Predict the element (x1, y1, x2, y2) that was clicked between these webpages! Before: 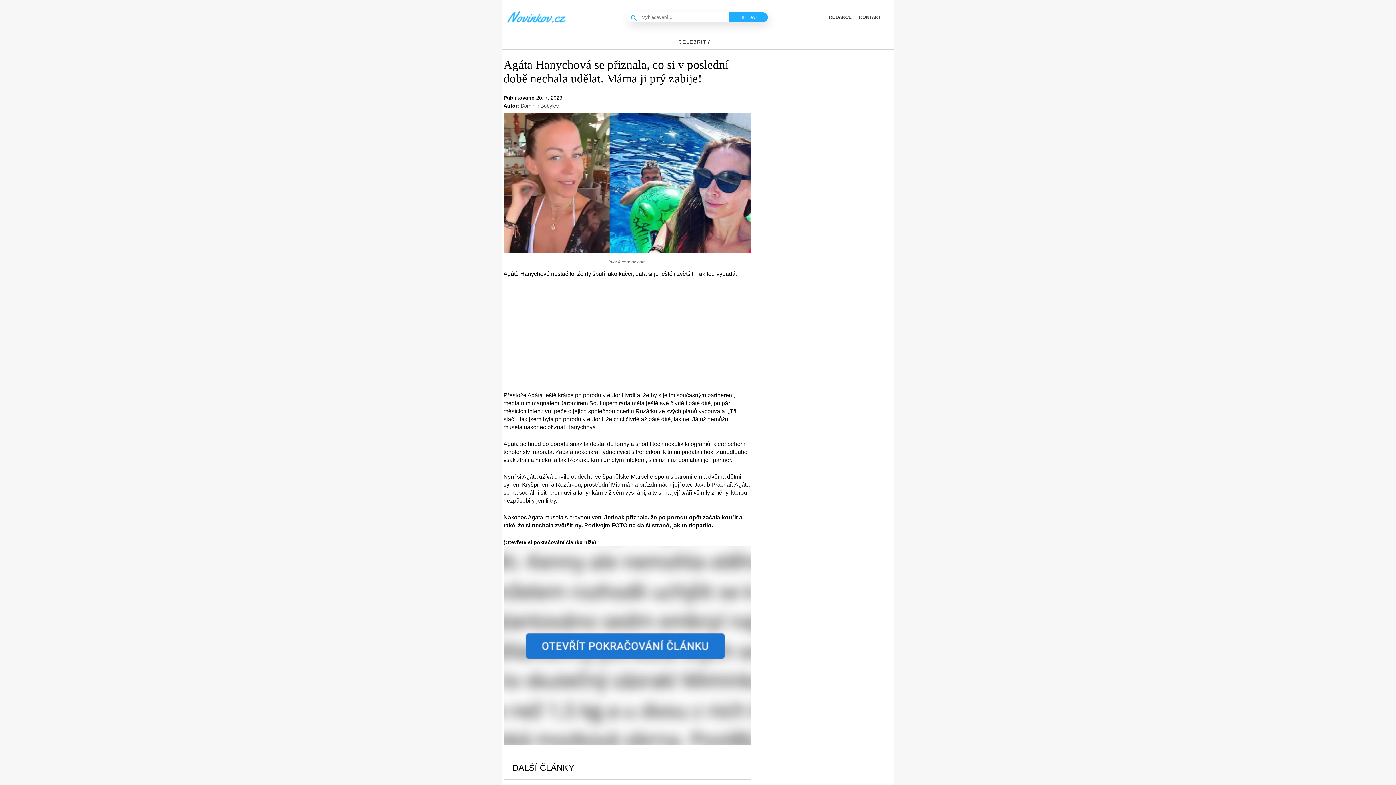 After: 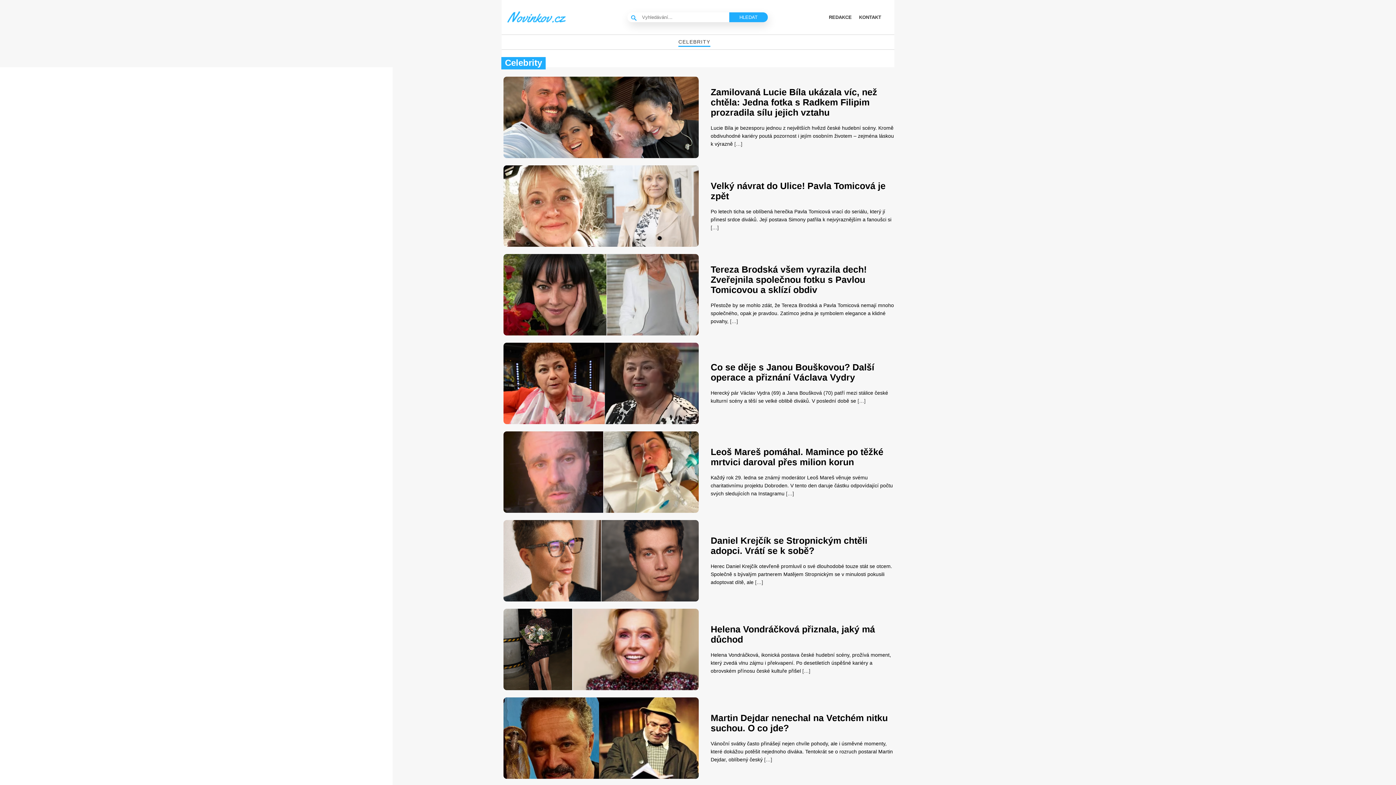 Action: bbox: (678, 37, 710, 47) label: CELEBRITY